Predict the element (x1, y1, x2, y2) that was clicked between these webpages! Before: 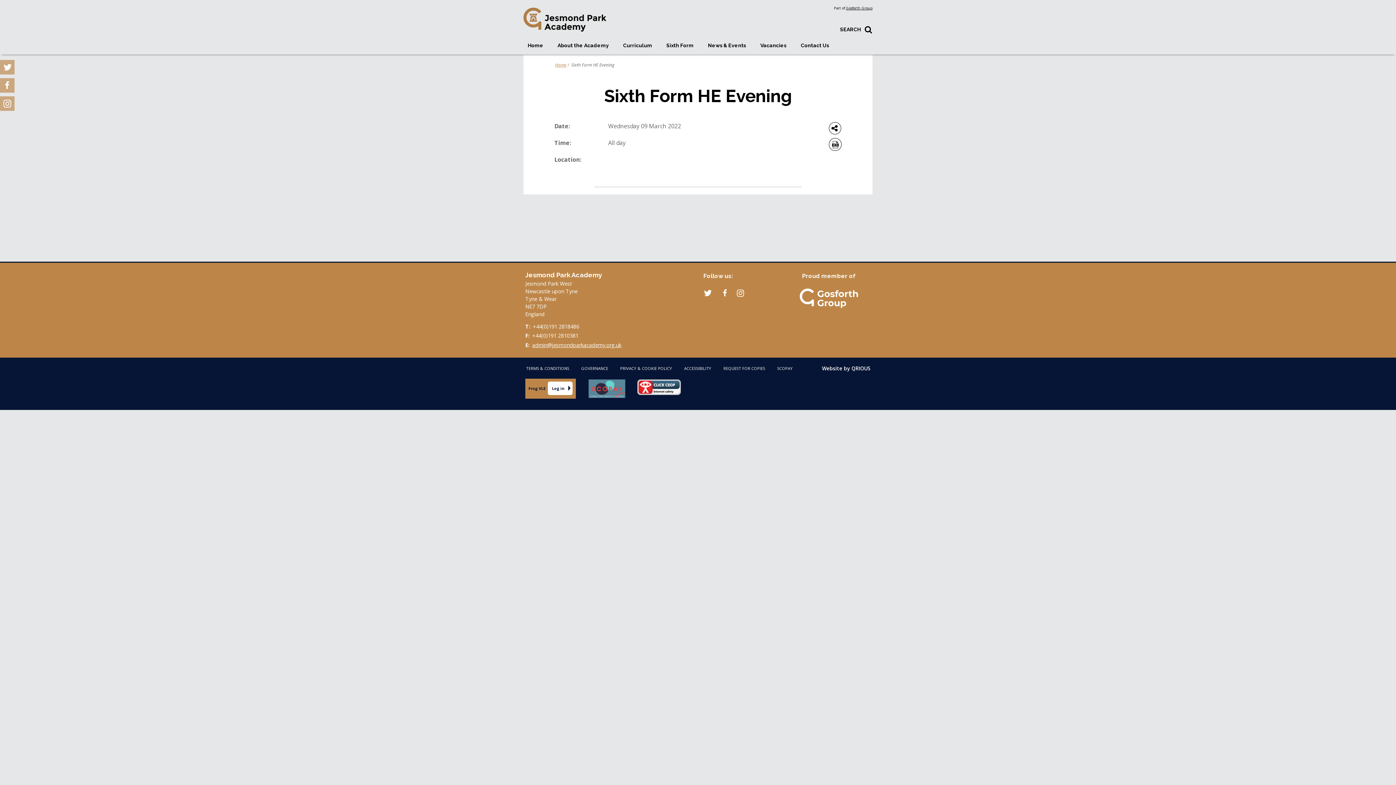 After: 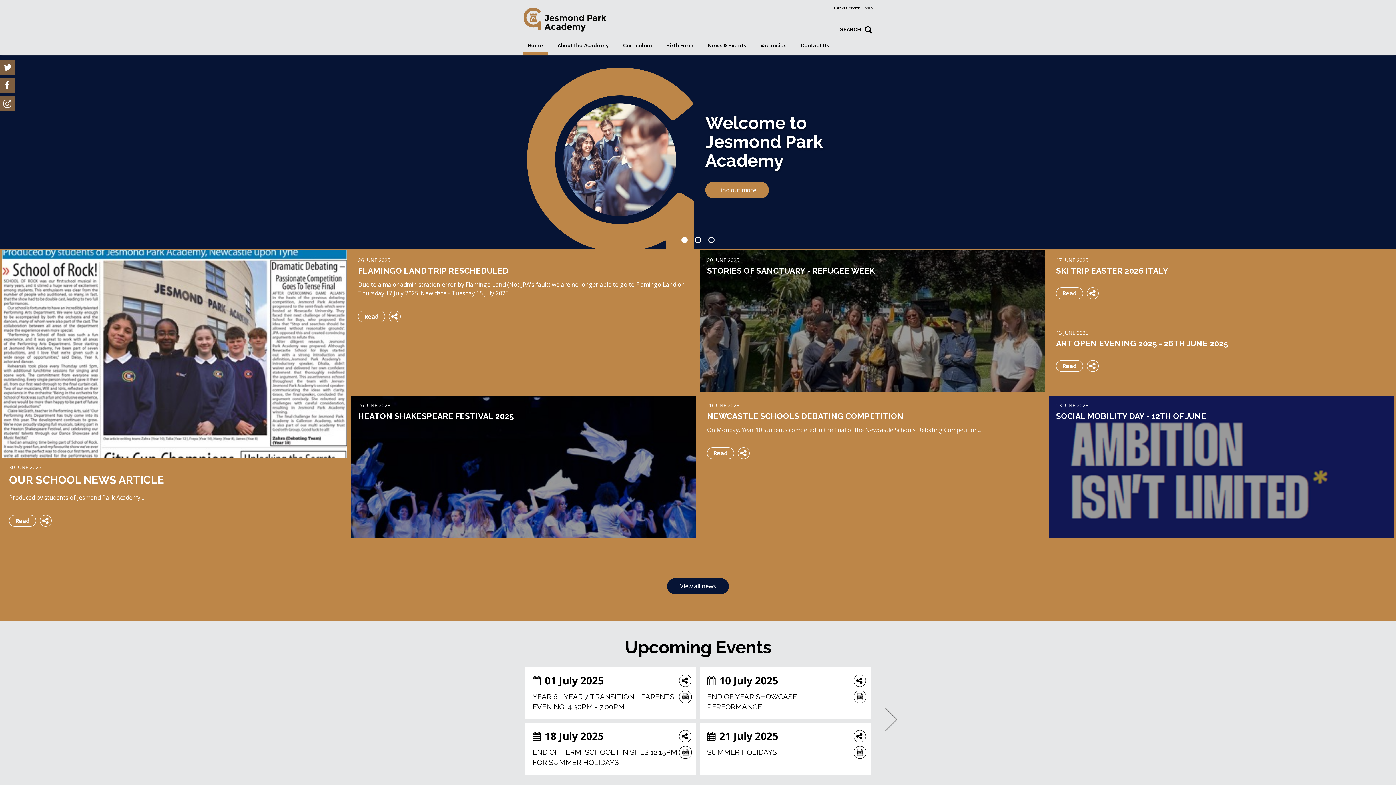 Action: bbox: (555, 61, 566, 68) label: Home